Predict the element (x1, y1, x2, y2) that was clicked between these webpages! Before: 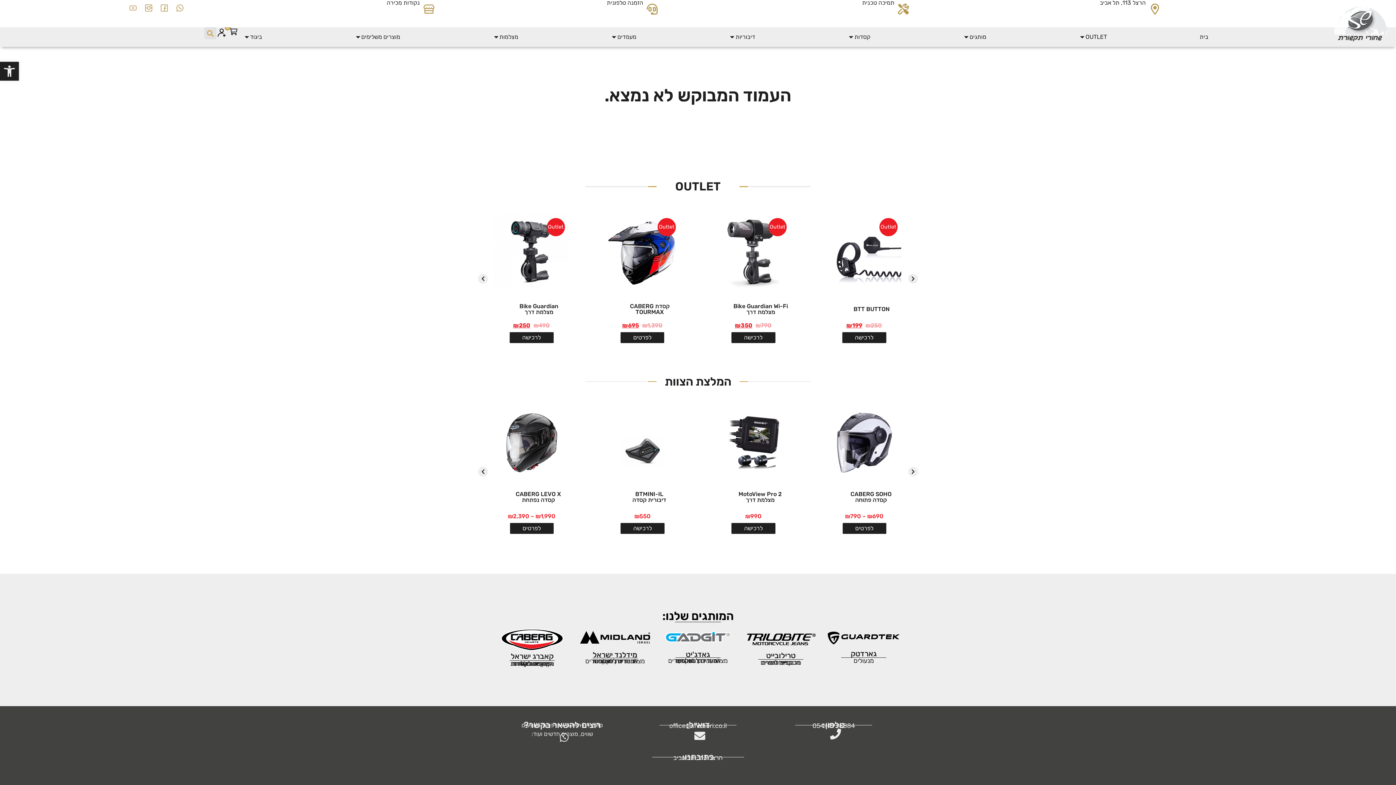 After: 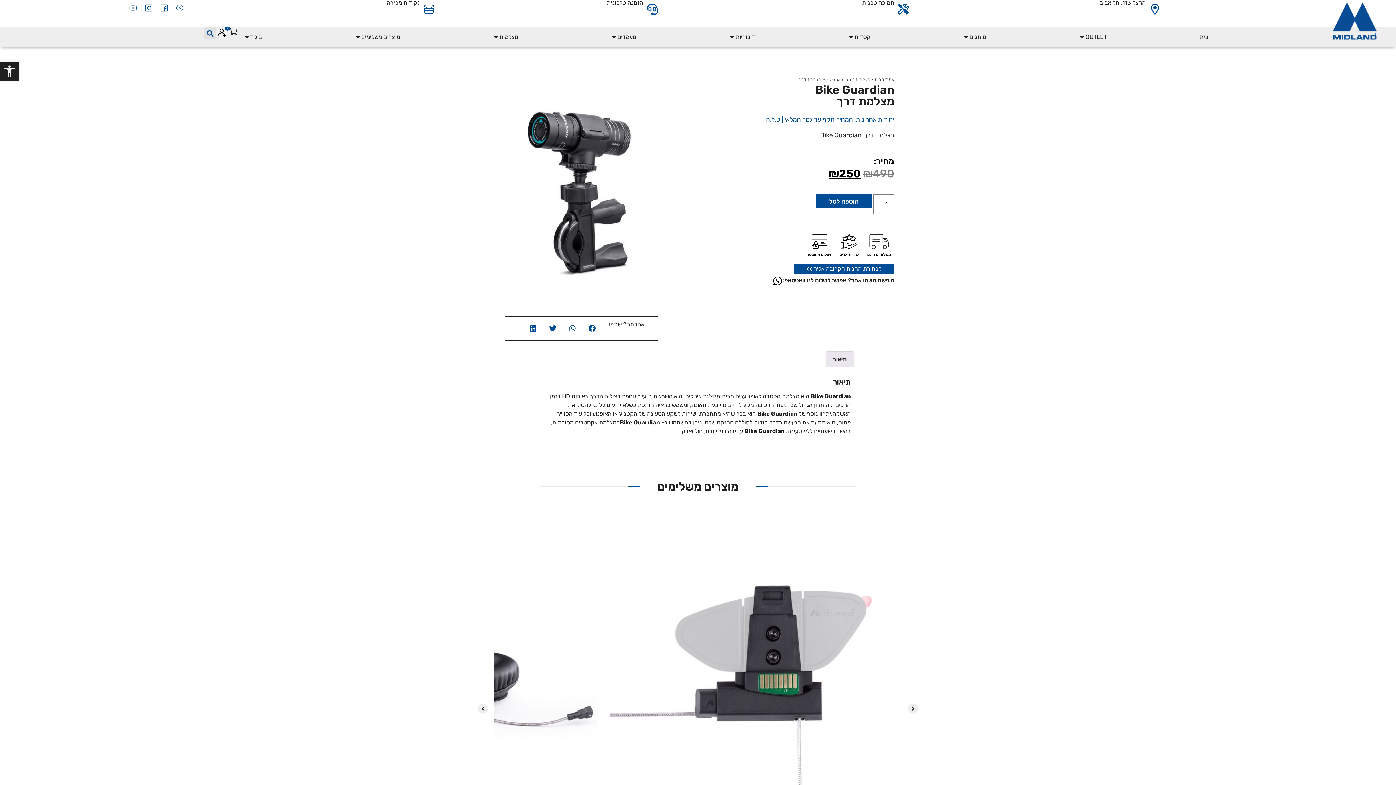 Action: bbox: (716, 214, 790, 291)